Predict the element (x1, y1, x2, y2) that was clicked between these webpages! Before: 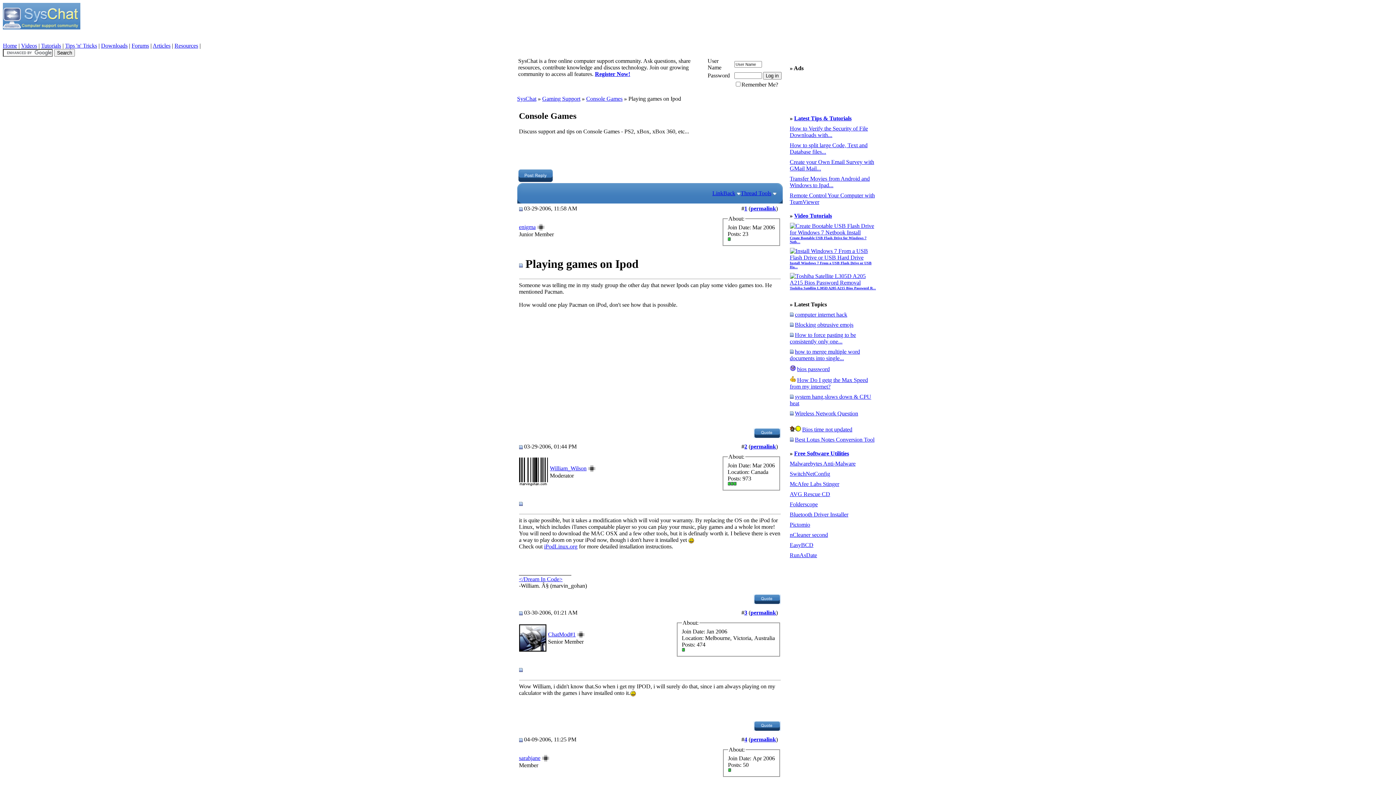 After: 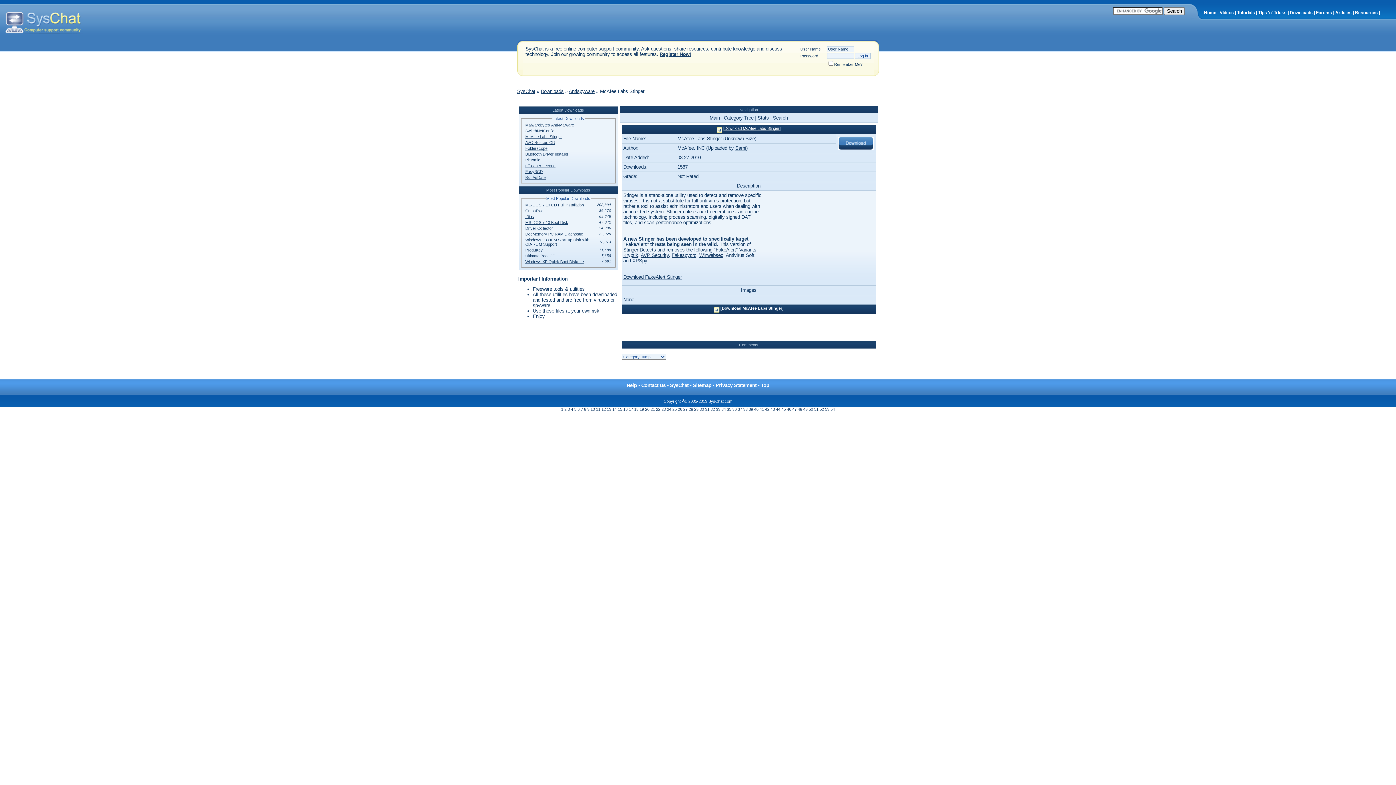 Action: bbox: (790, 481, 839, 487) label: McAfee Labs Stinger